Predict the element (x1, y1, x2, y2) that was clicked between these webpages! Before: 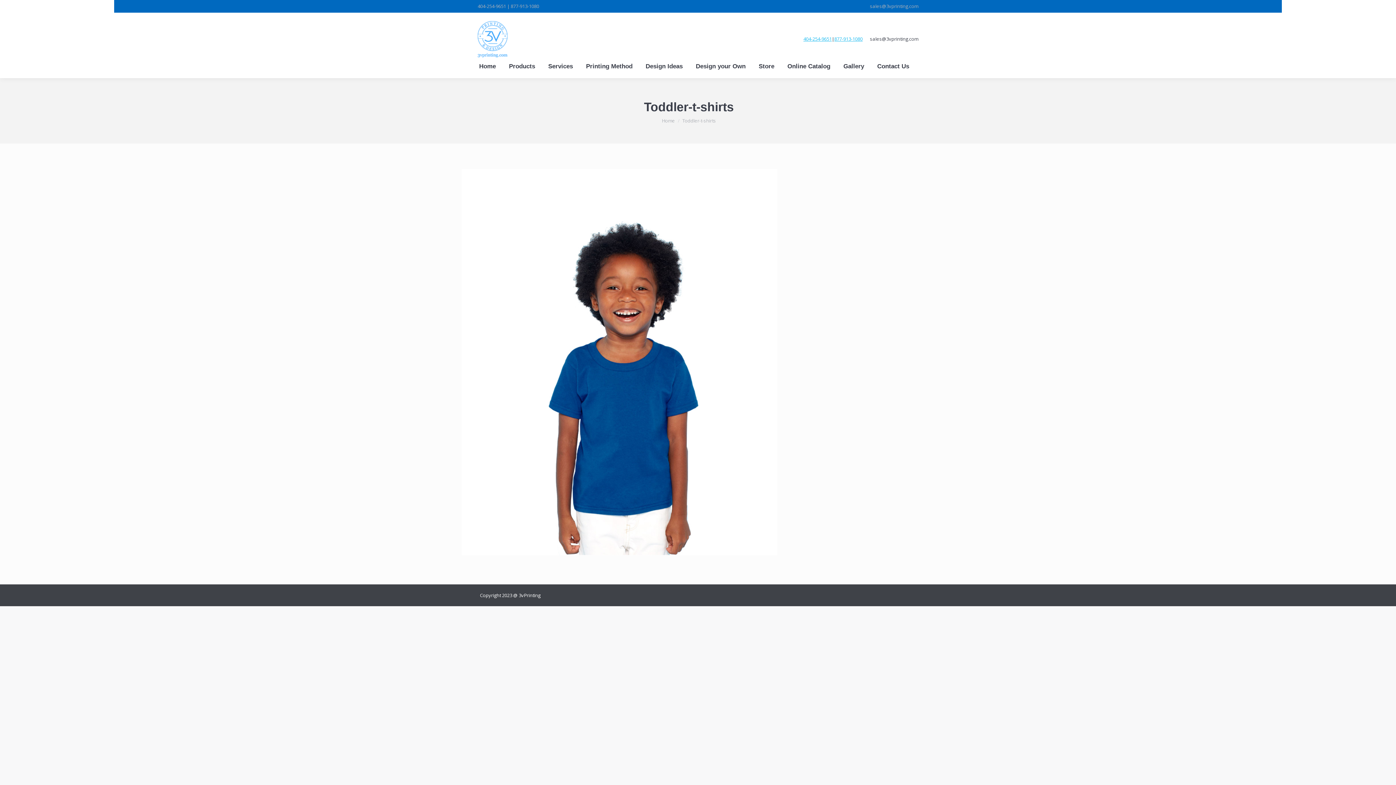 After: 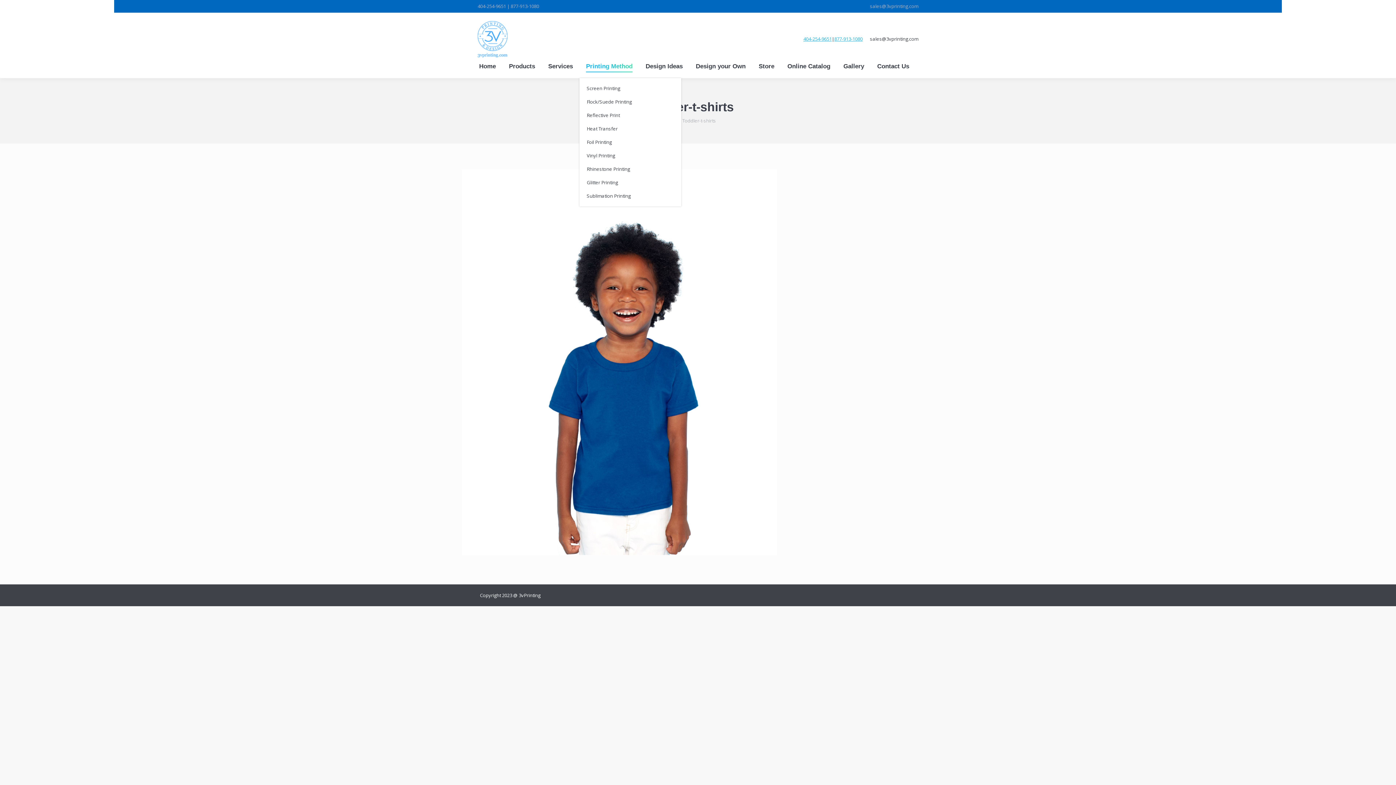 Action: bbox: (584, 61, 634, 71) label: Printing Method